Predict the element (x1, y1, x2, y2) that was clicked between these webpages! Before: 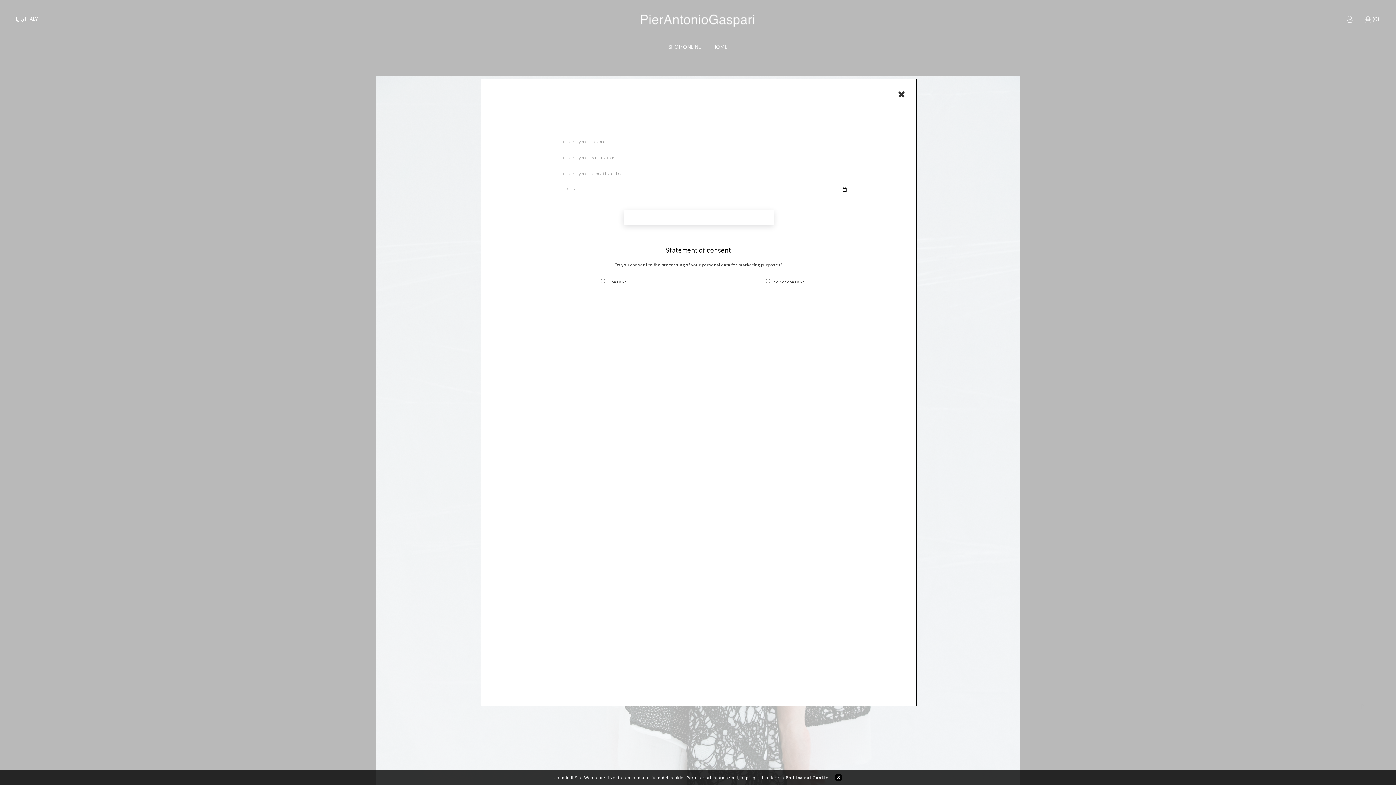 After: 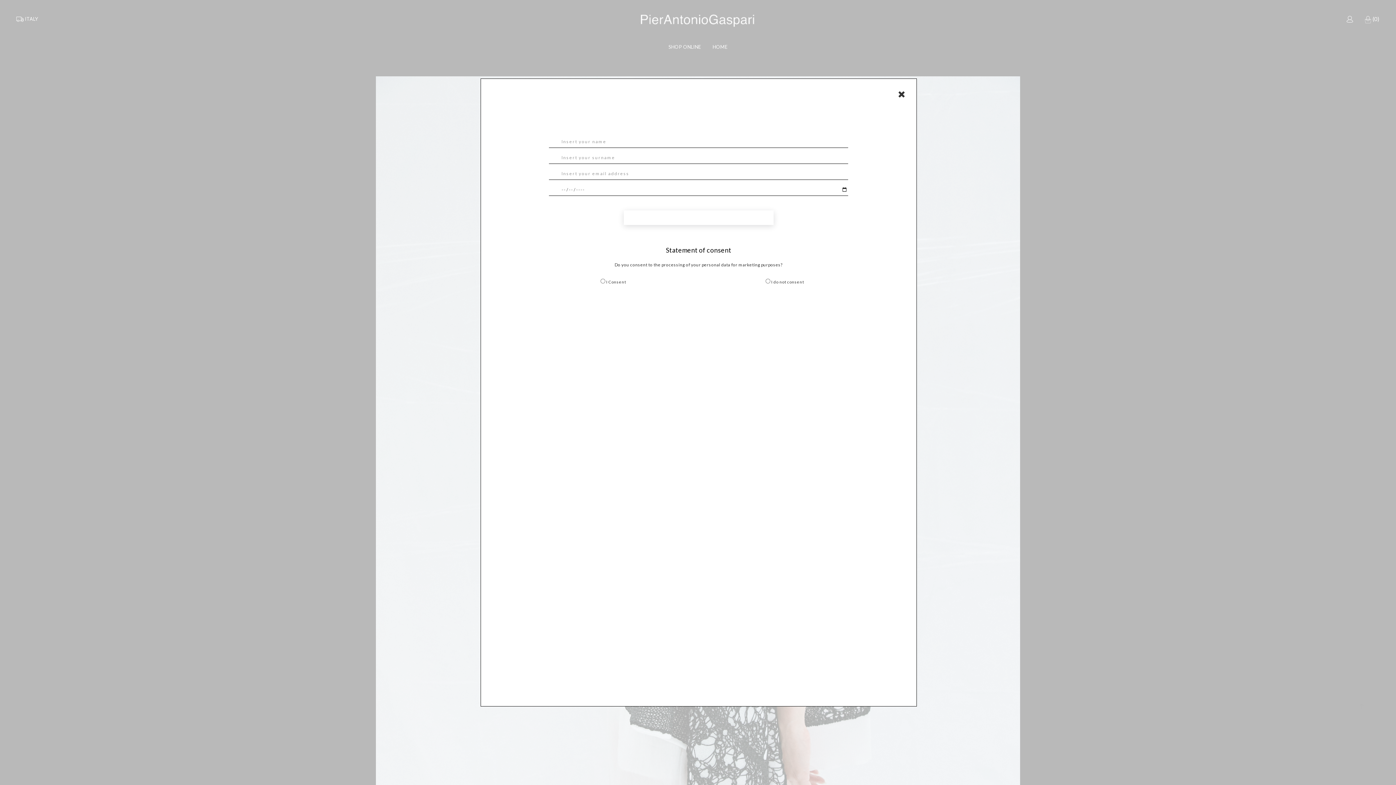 Action: bbox: (834, 774, 842, 781) label: X